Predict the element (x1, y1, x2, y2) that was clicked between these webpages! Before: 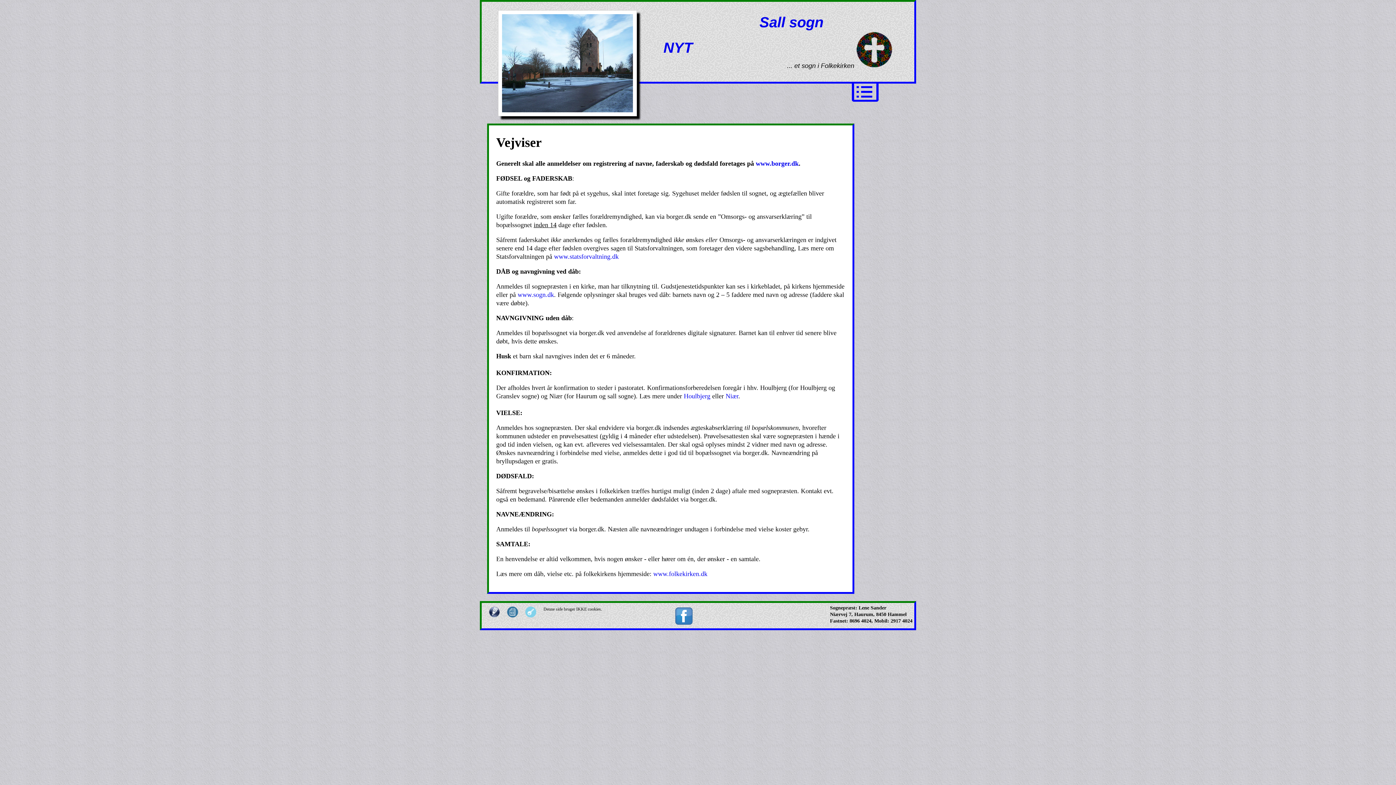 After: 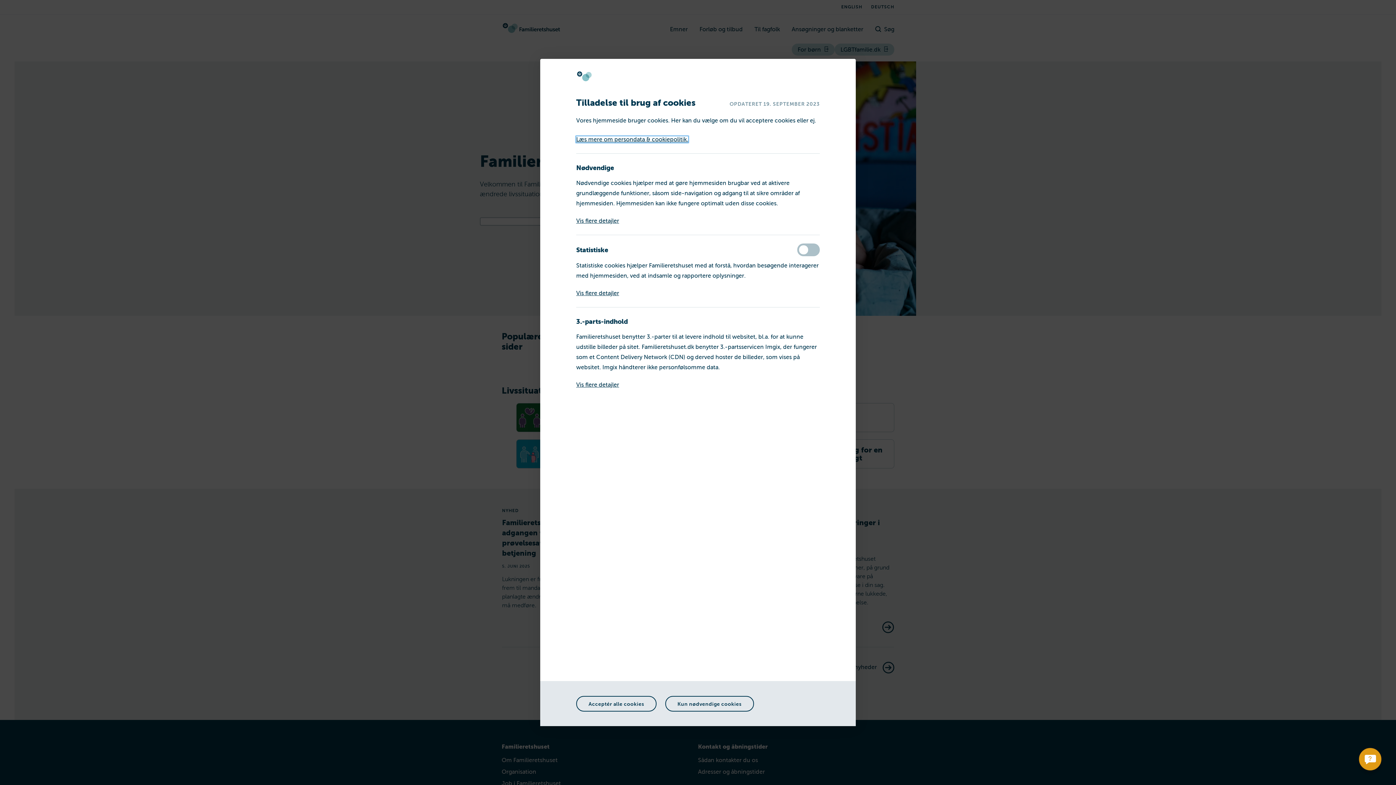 Action: bbox: (554, 253, 618, 260) label: www.statsforvaltning.dk